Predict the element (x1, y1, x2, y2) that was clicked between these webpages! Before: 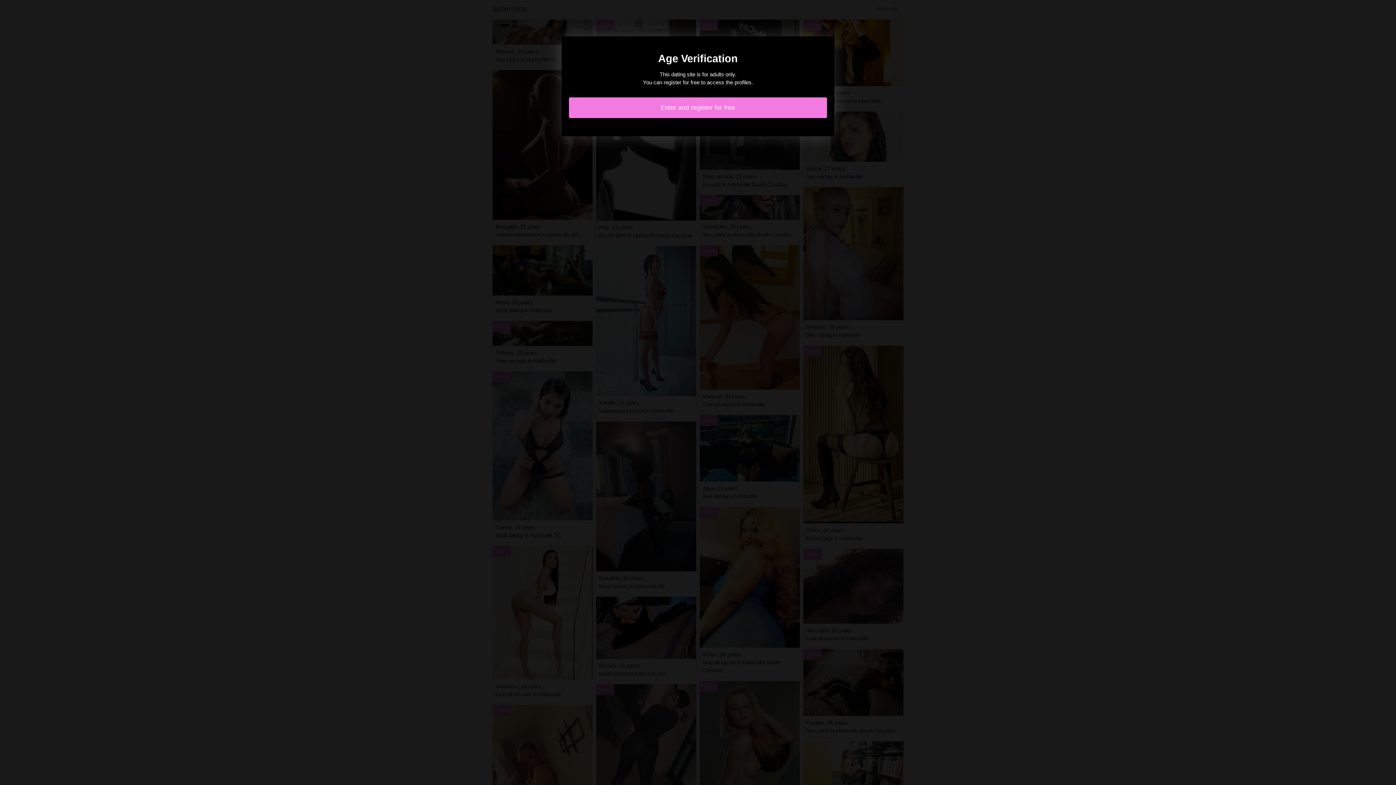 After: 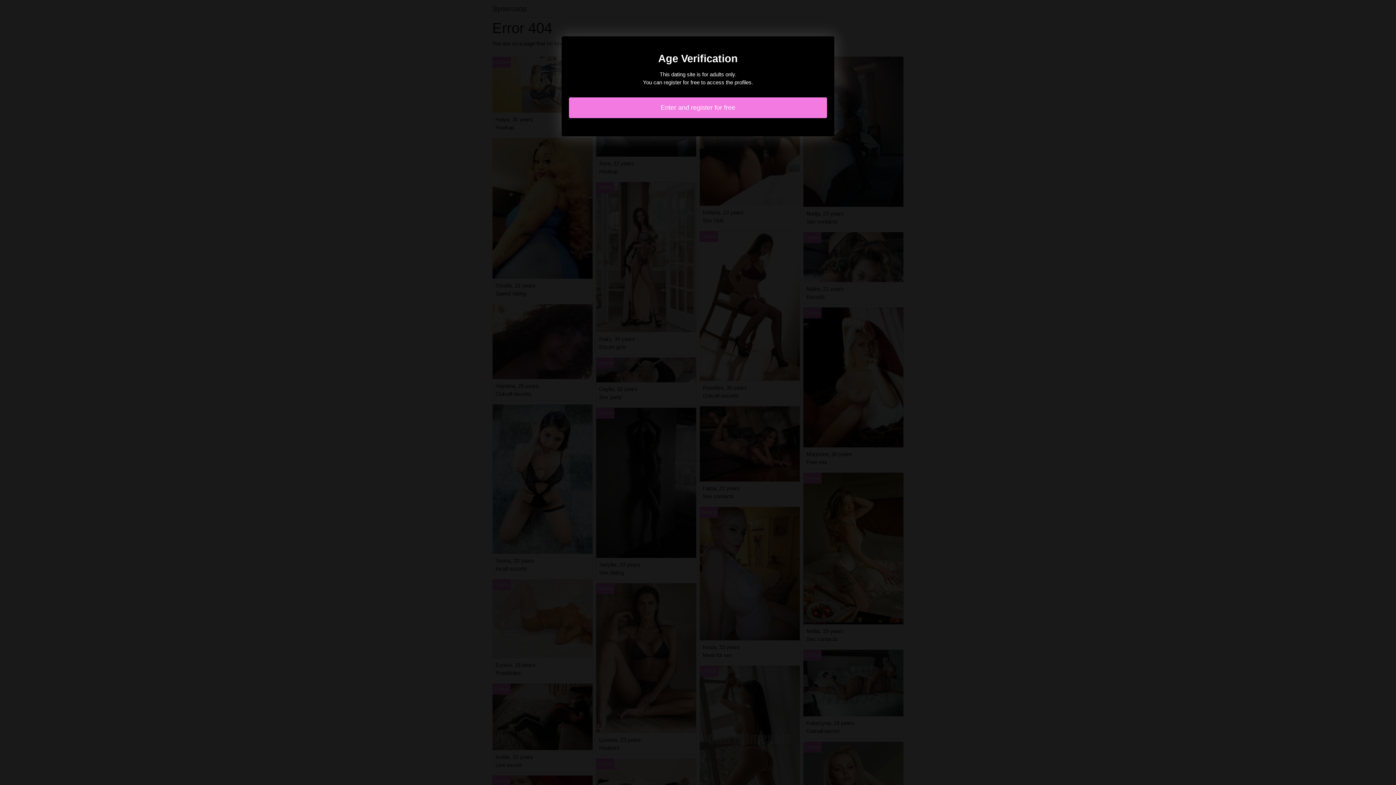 Action: bbox: (569, 97, 827, 118) label: Enter and register for free